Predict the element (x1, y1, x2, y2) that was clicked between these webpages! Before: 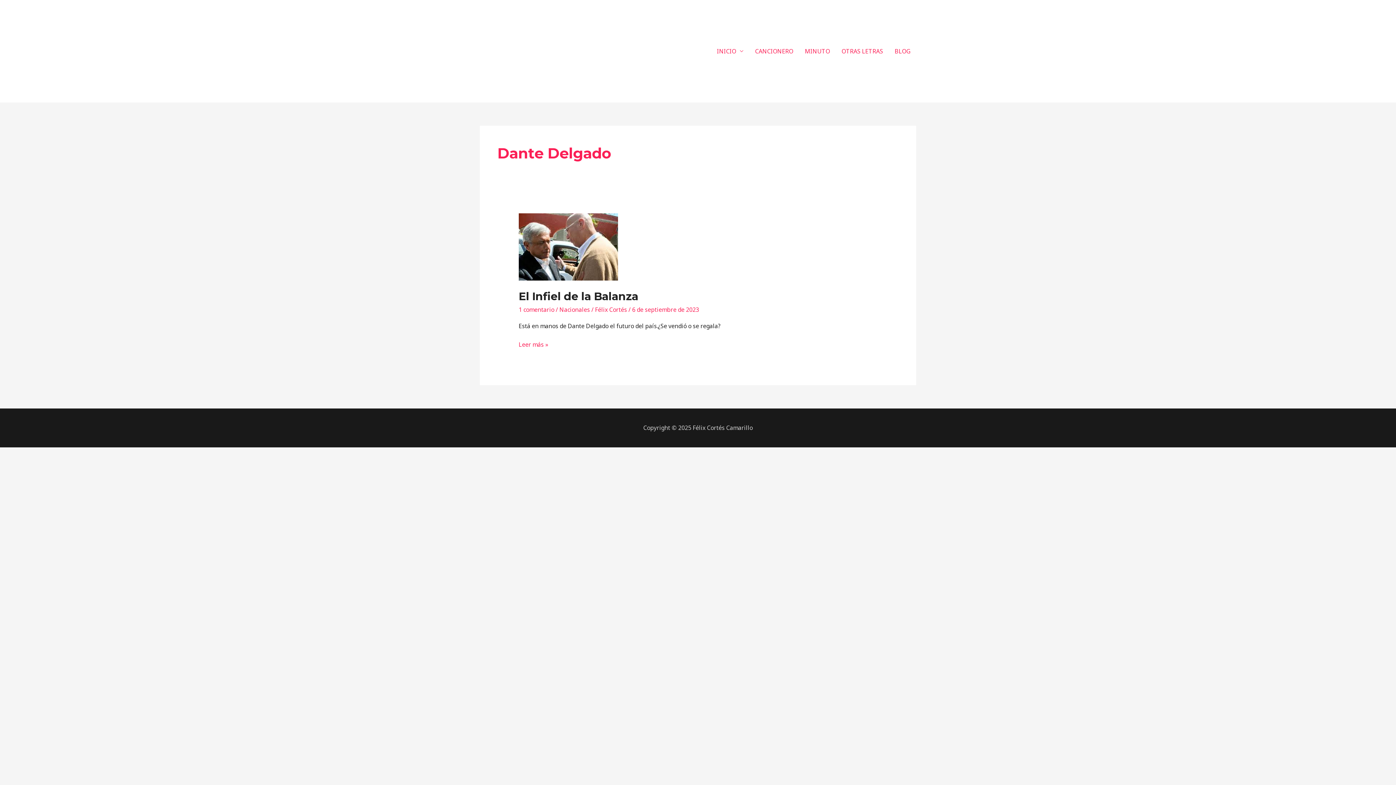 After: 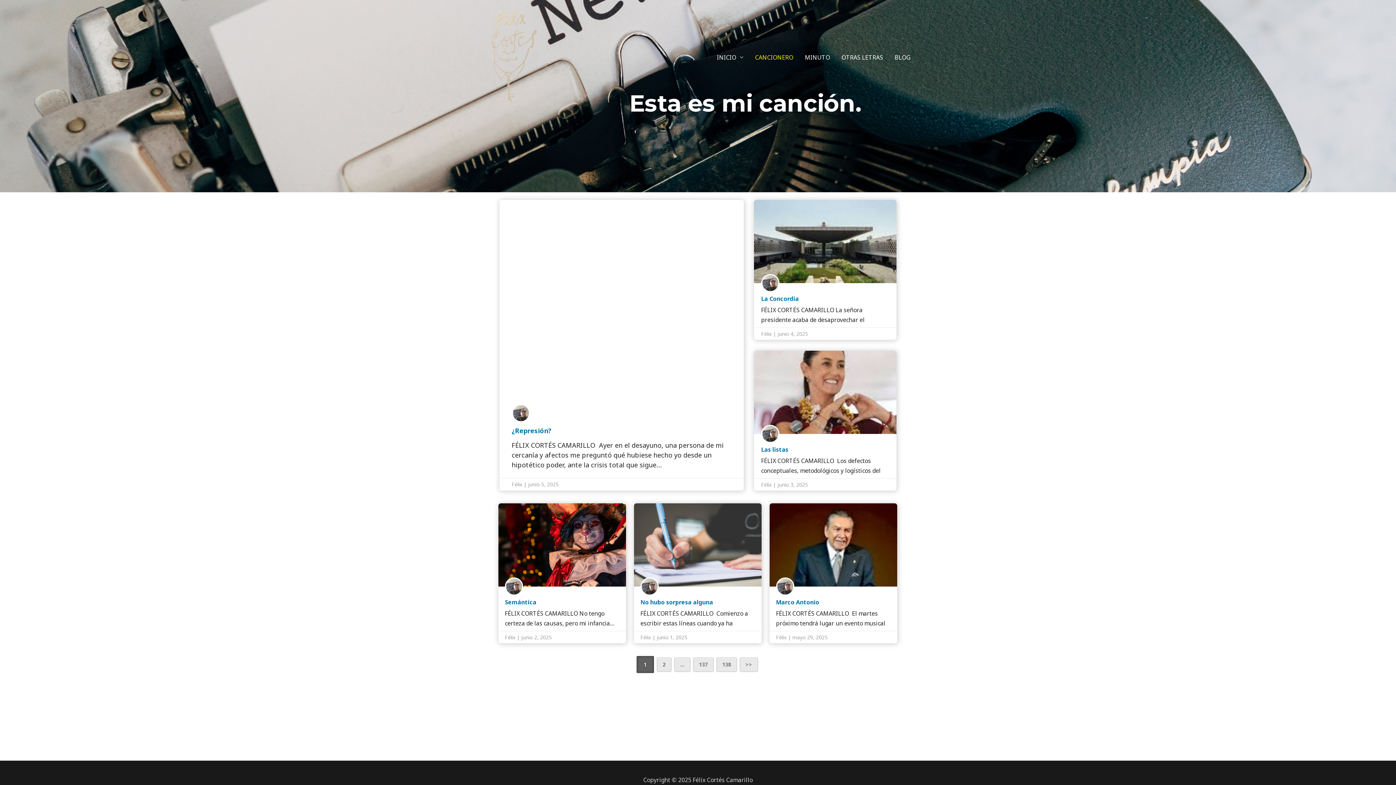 Action: bbox: (749, 0, 799, 102) label: CANCIONERO